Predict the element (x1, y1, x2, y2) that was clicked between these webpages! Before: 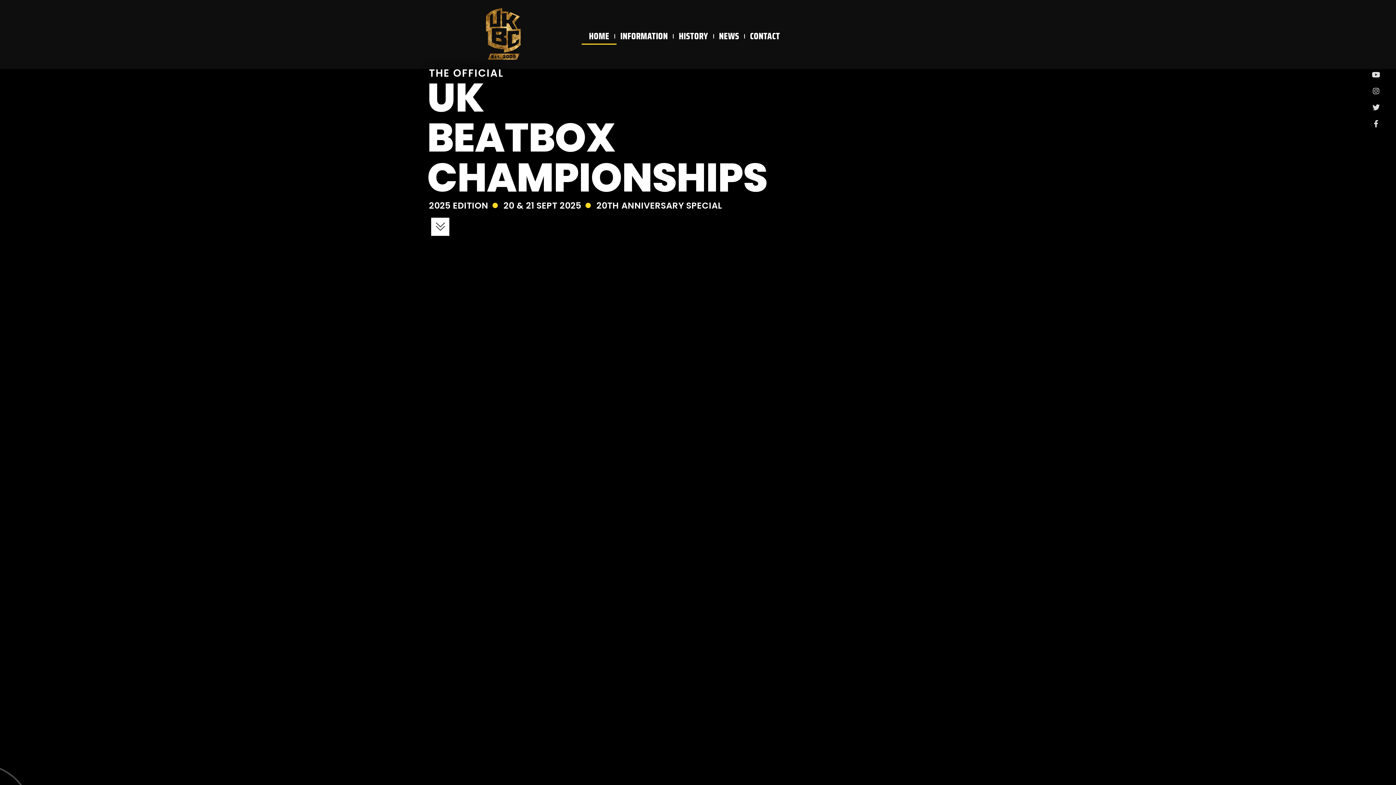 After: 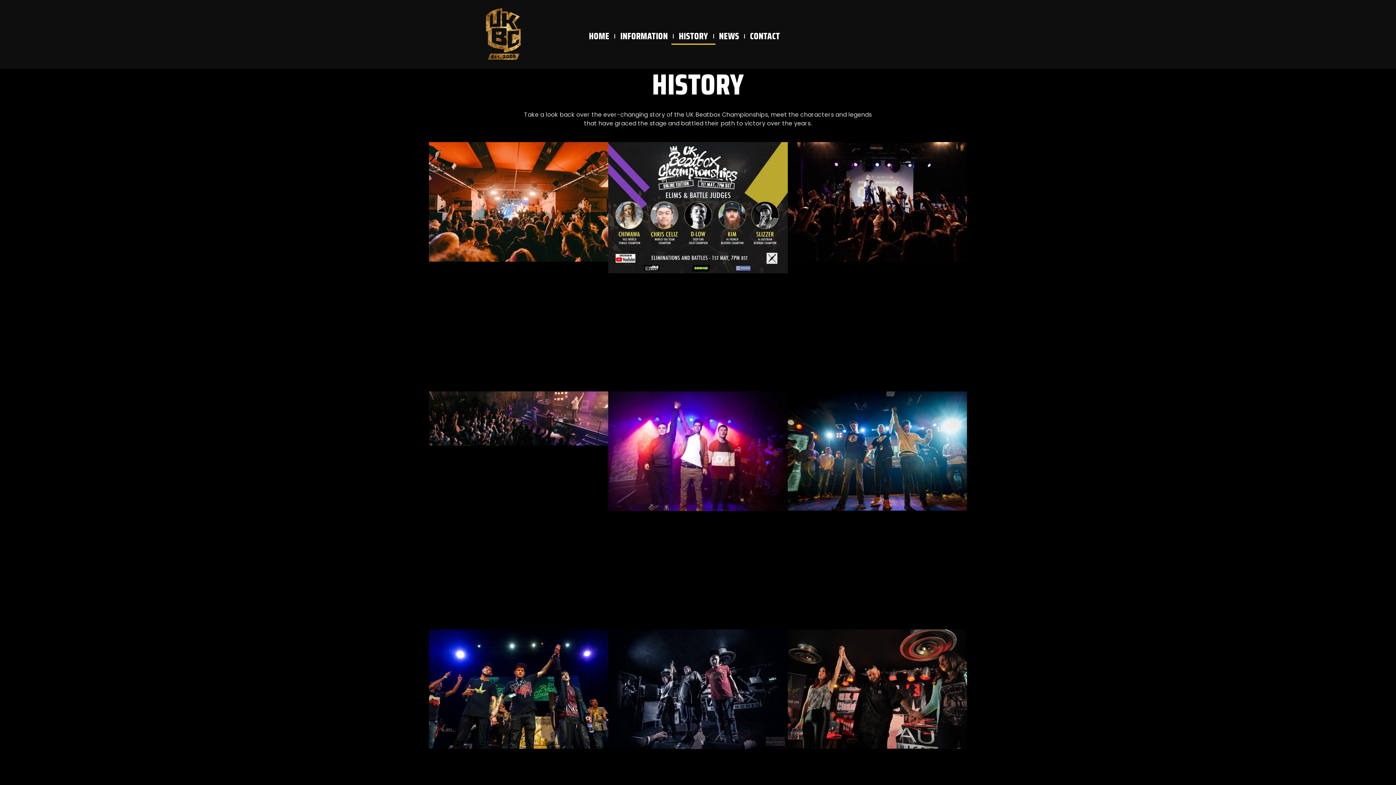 Action: bbox: (671, 27, 715, 44) label: HISTORY